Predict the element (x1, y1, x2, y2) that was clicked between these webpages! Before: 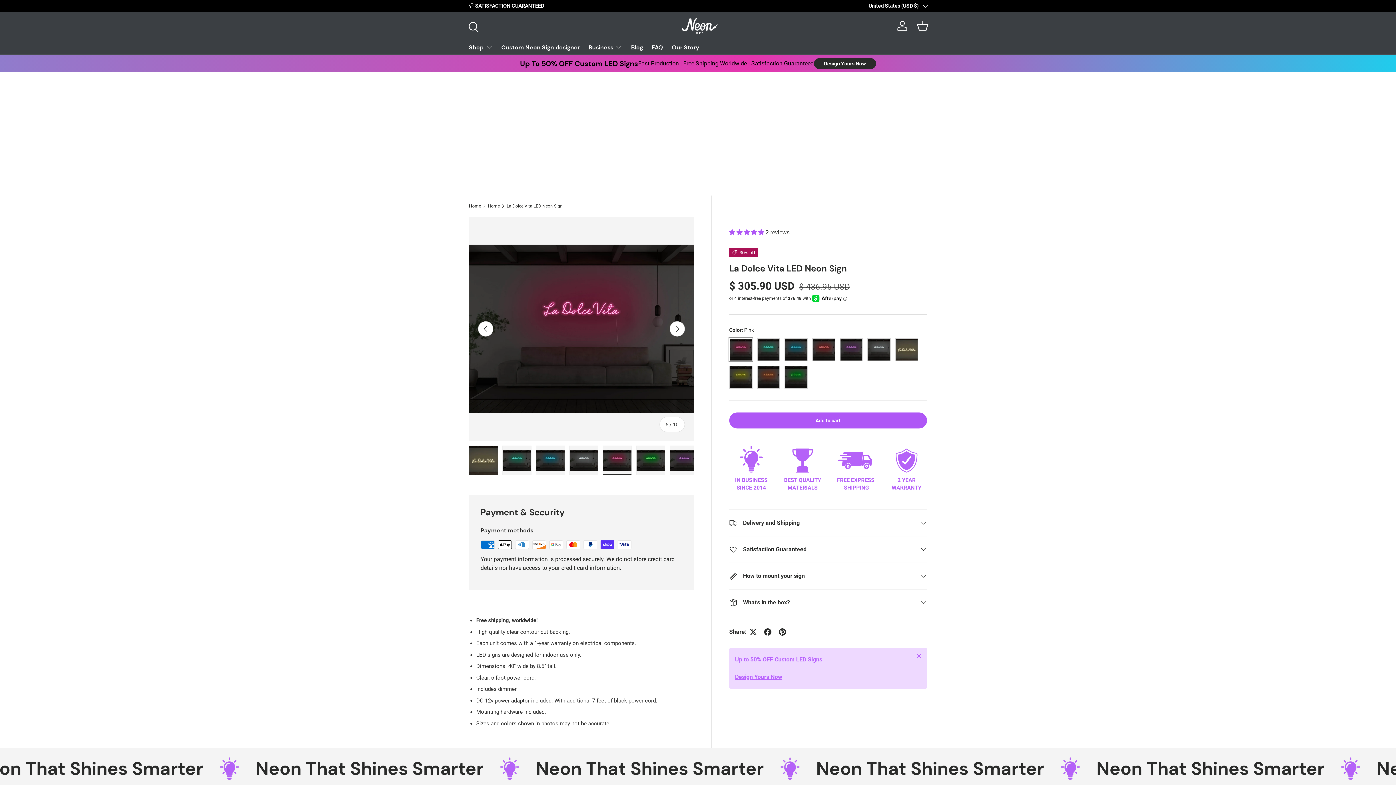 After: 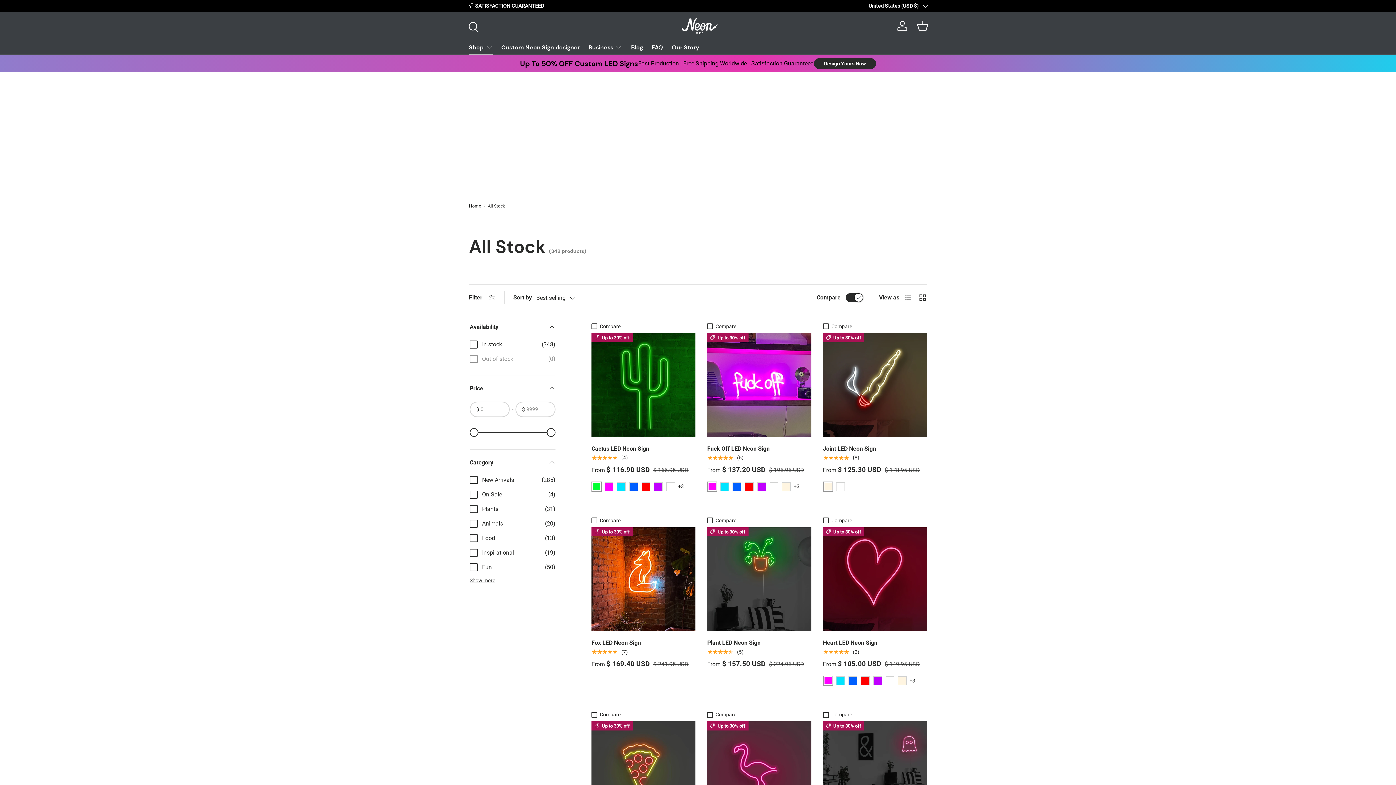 Action: label: Shop bbox: (469, 39, 492, 54)